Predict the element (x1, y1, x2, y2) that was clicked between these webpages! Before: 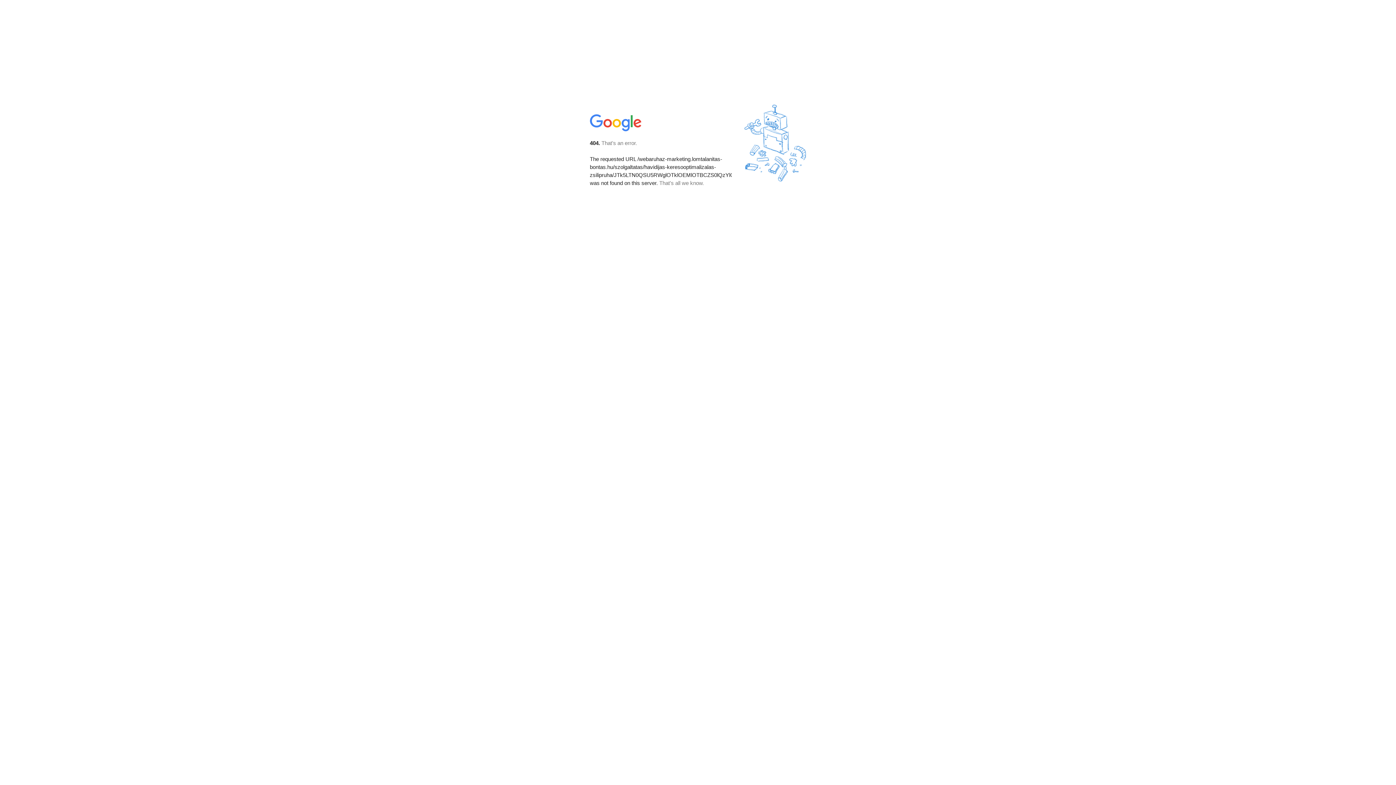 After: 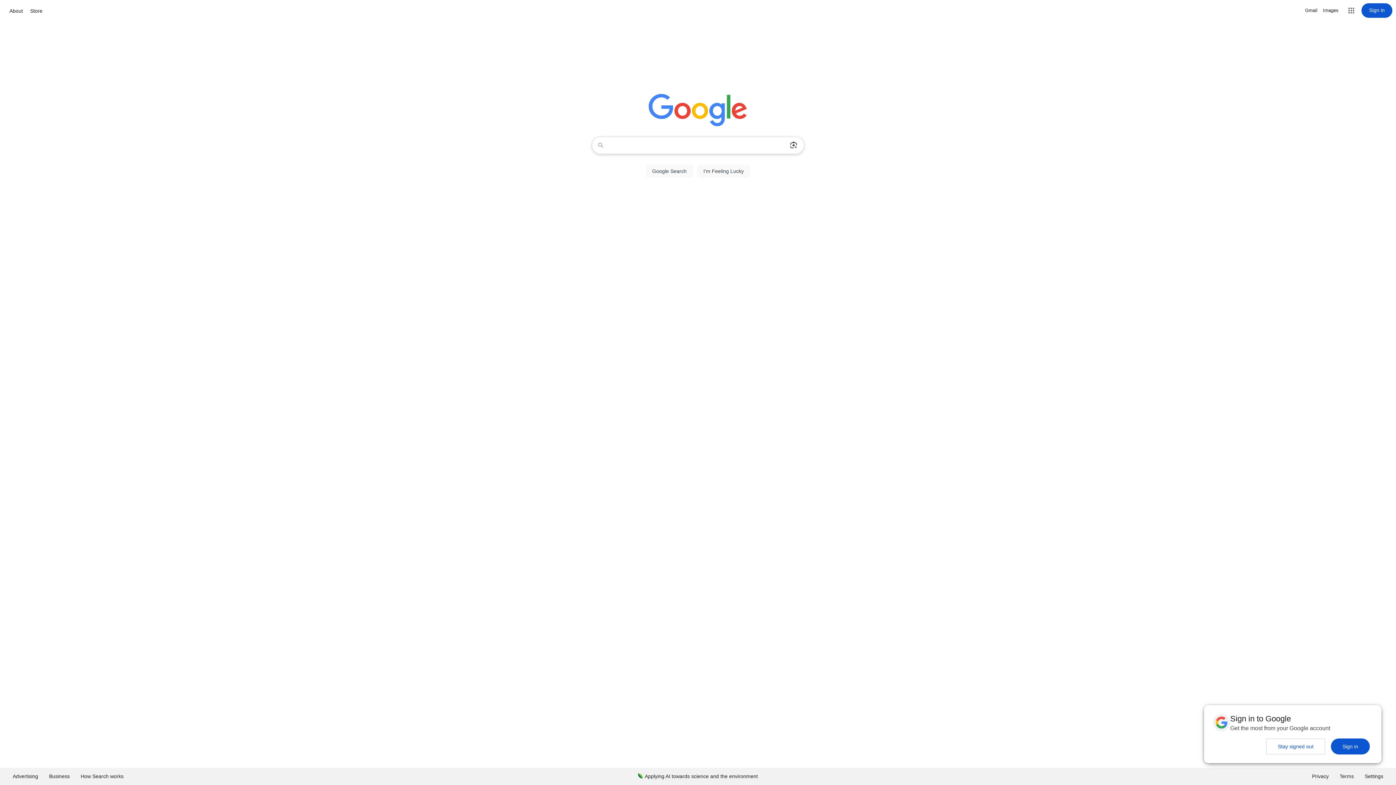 Action: bbox: (590, 127, 642, 134)